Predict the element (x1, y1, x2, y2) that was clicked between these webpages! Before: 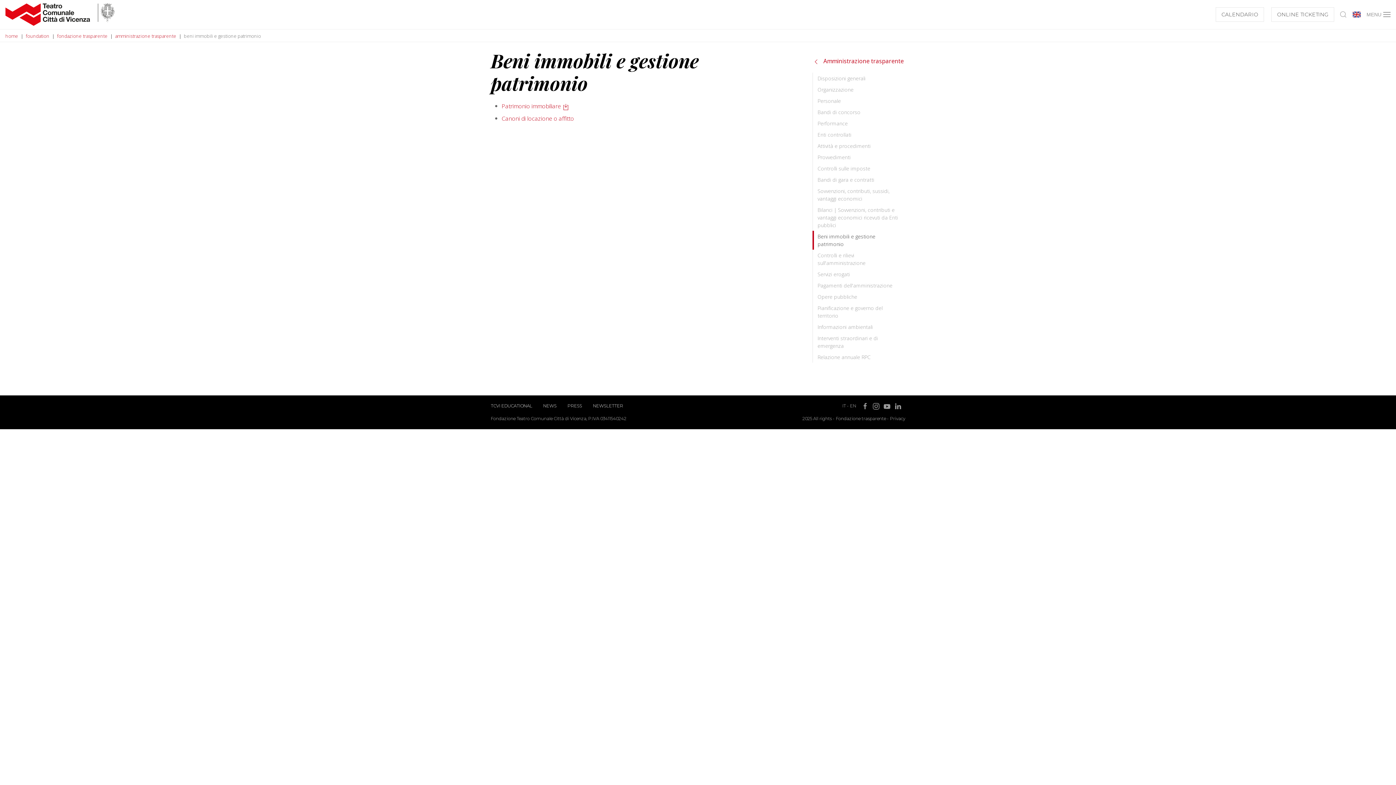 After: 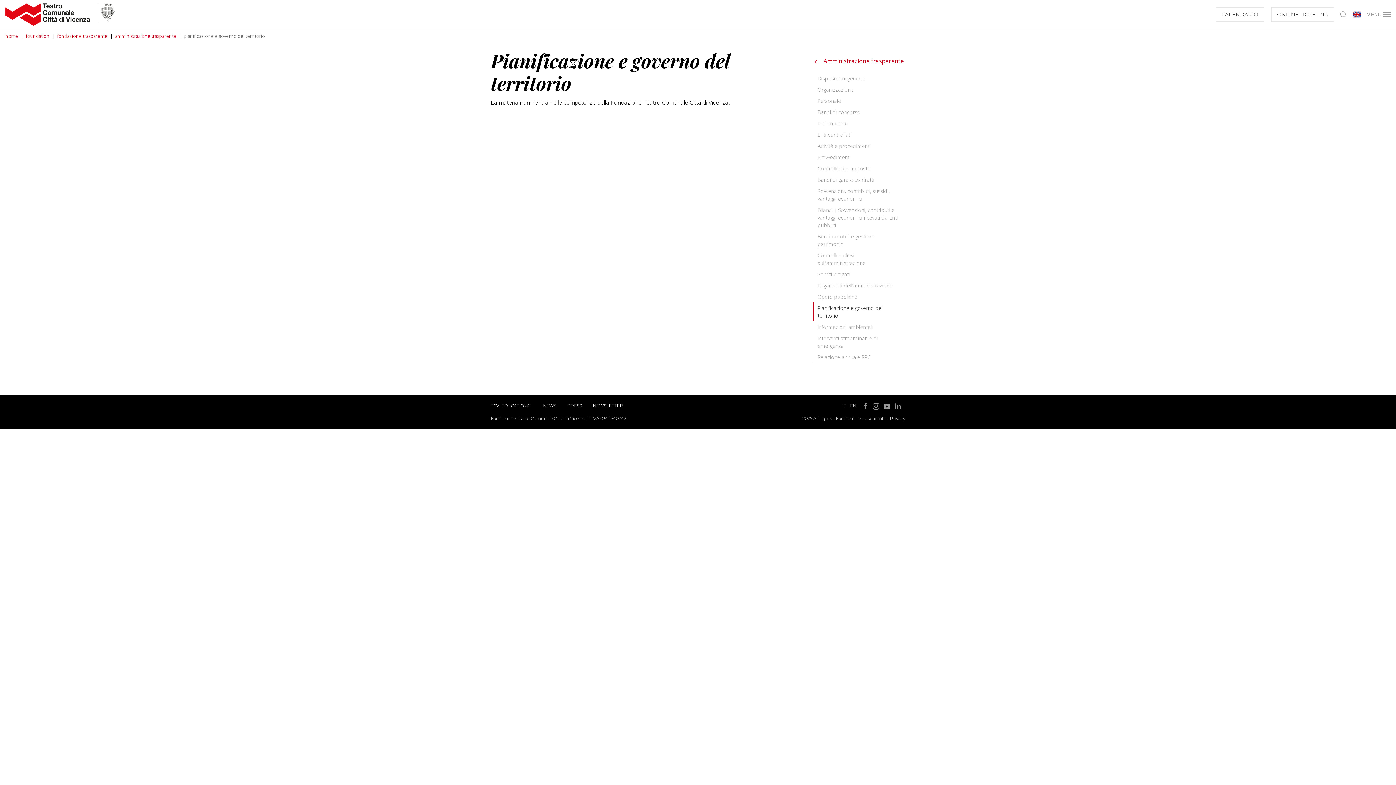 Action: label: Pianificazione e governo del territorio bbox: (812, 302, 905, 321)